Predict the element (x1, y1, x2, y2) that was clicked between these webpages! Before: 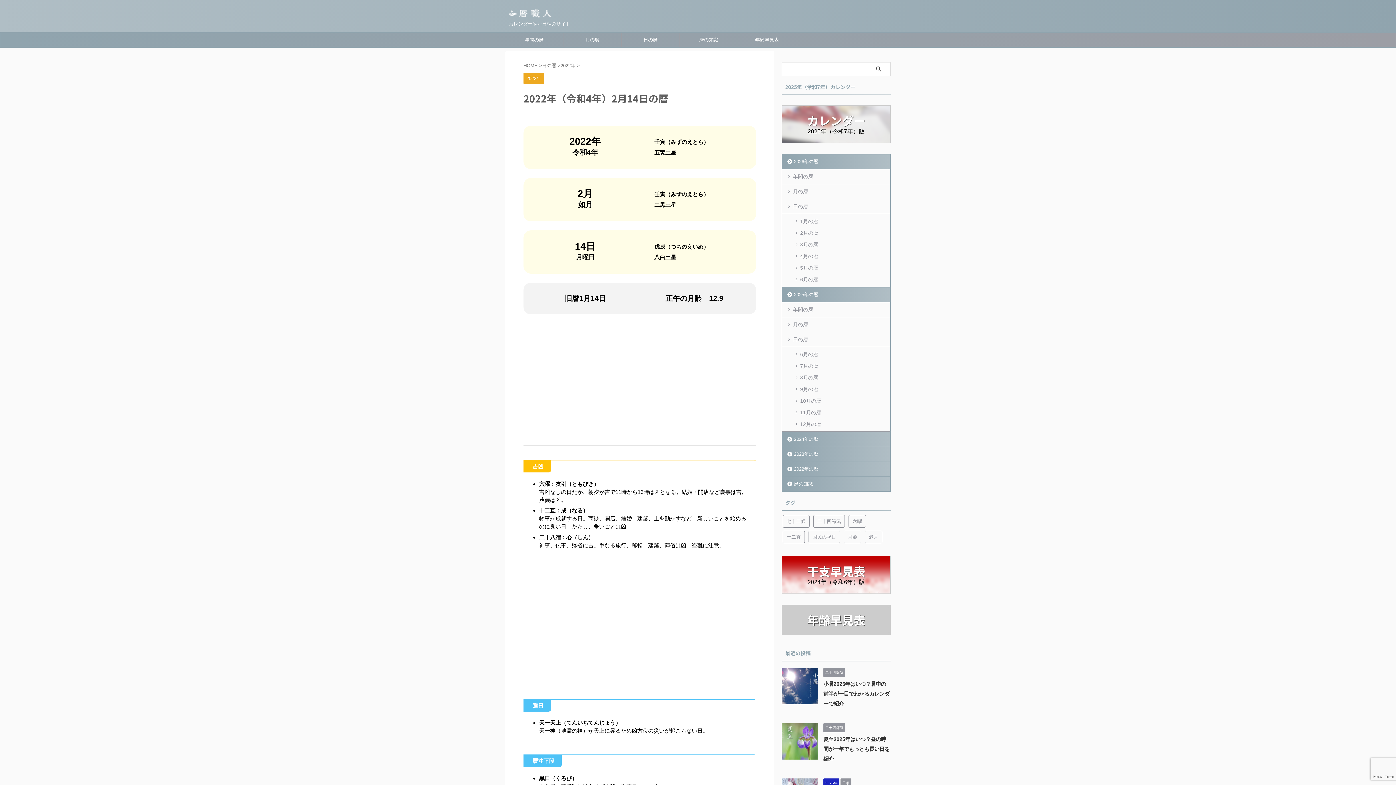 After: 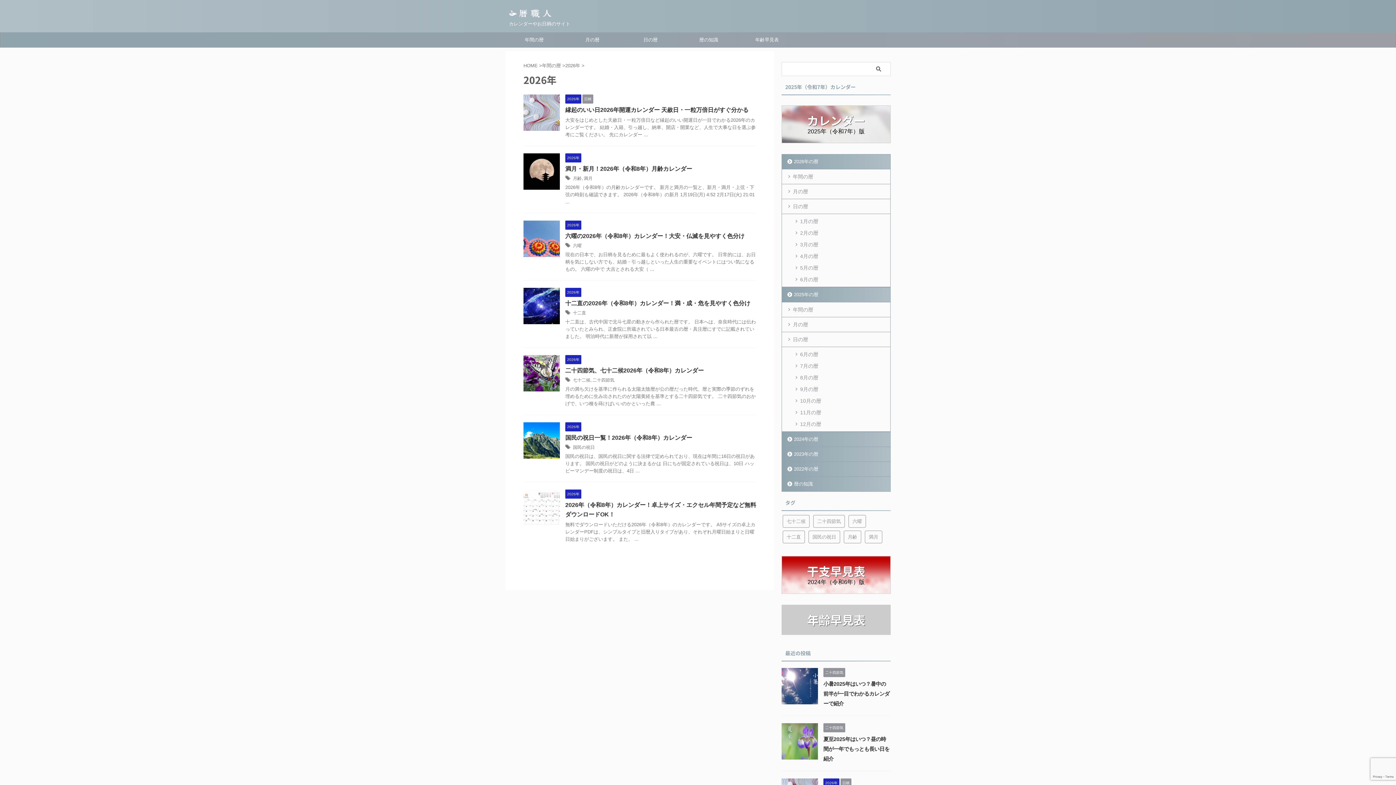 Action: label: 年間の暦 bbox: (782, 169, 890, 184)